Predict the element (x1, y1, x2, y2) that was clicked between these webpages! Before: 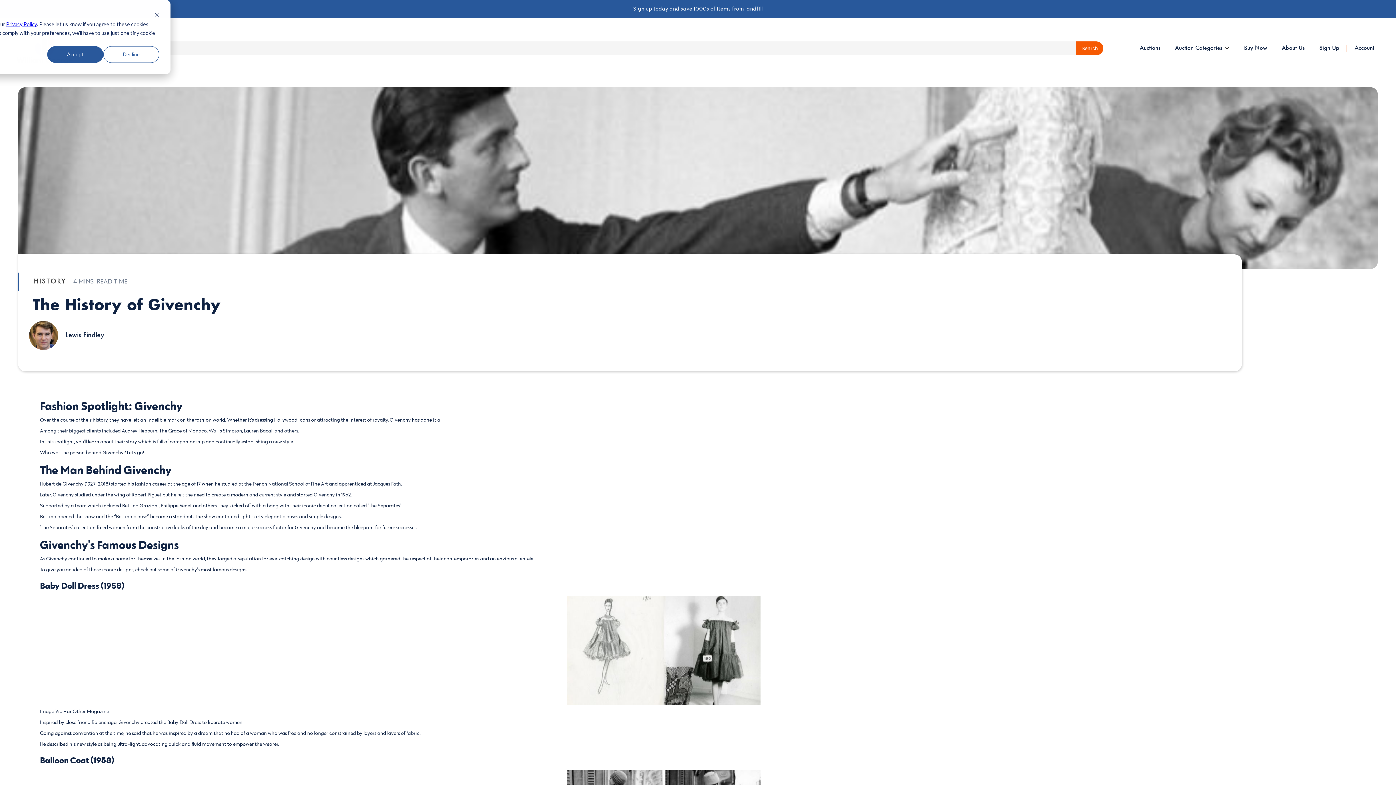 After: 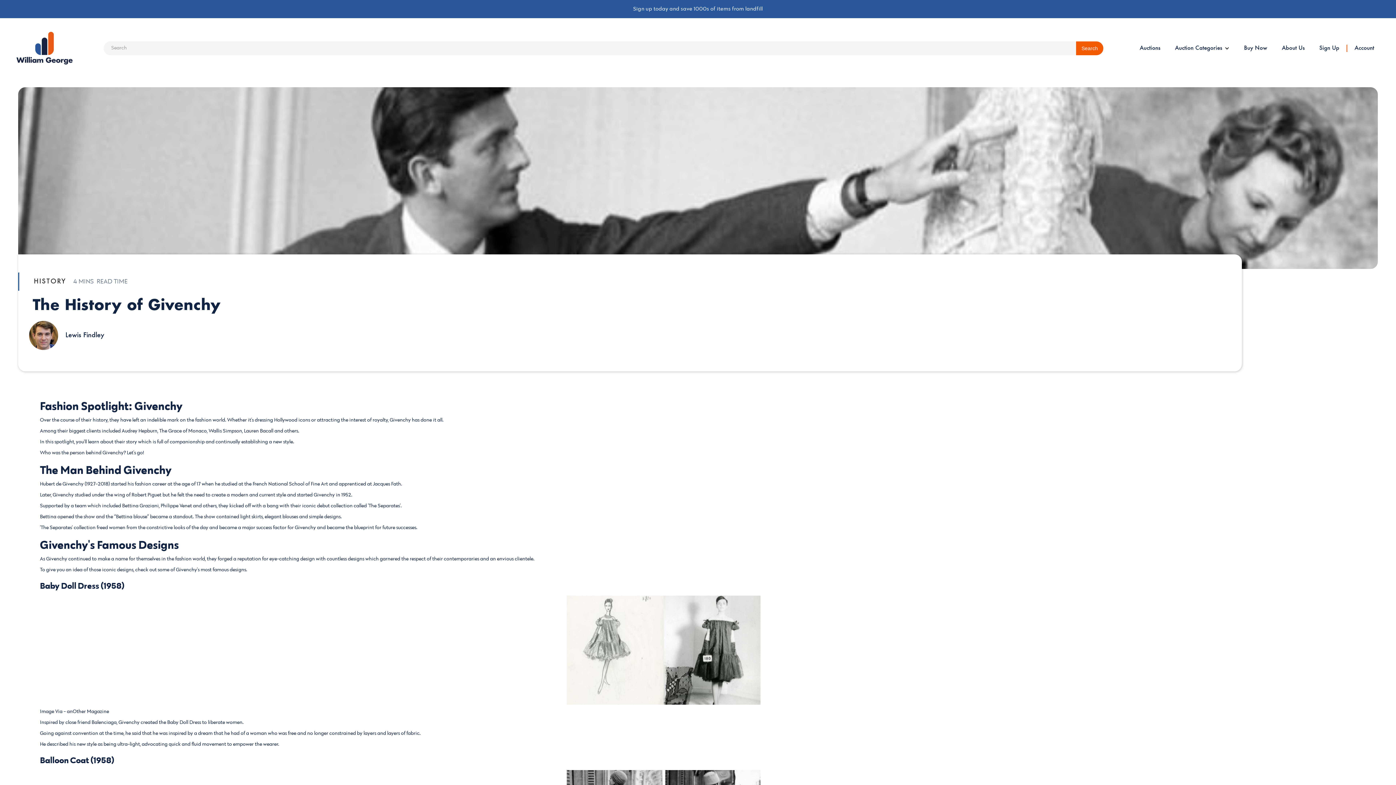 Action: bbox: (103, 46, 159, 62) label: Decline